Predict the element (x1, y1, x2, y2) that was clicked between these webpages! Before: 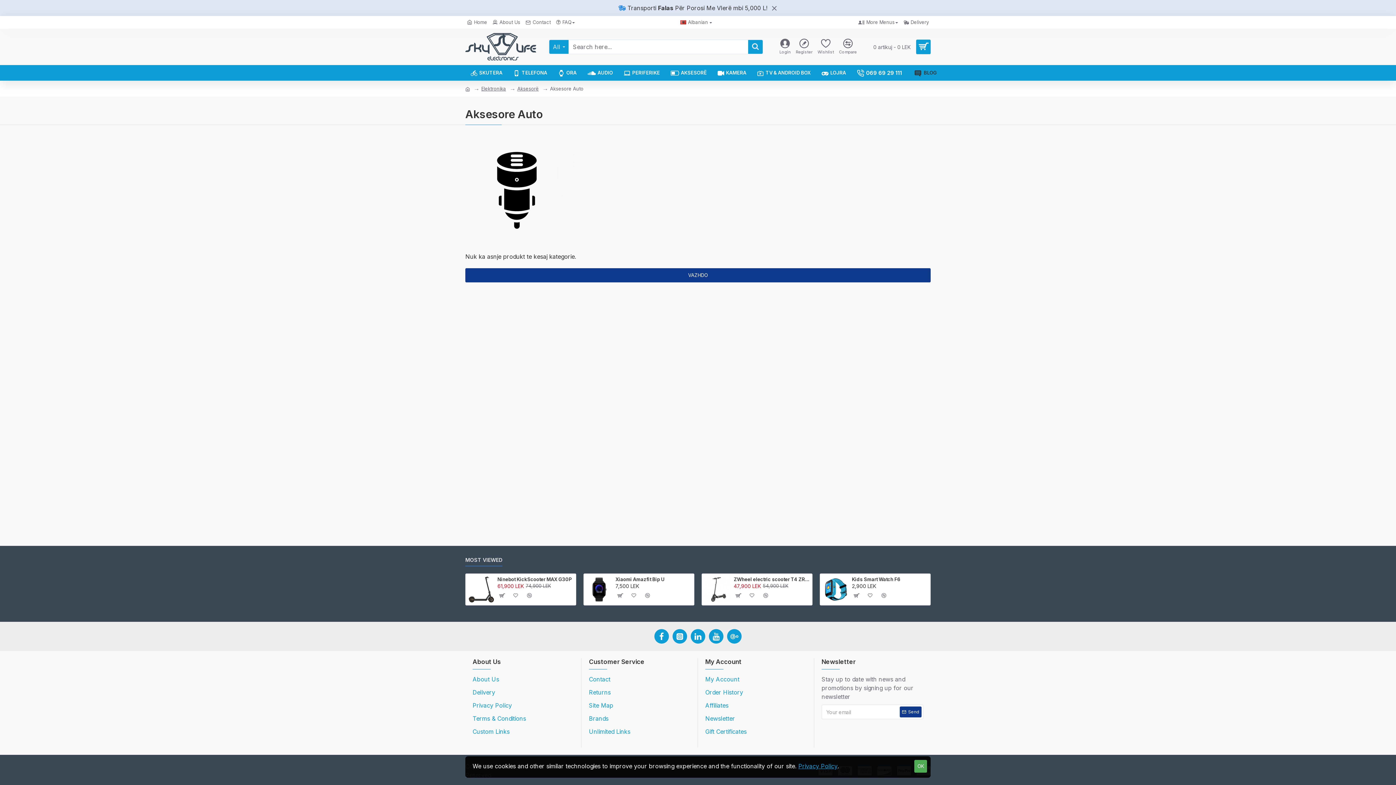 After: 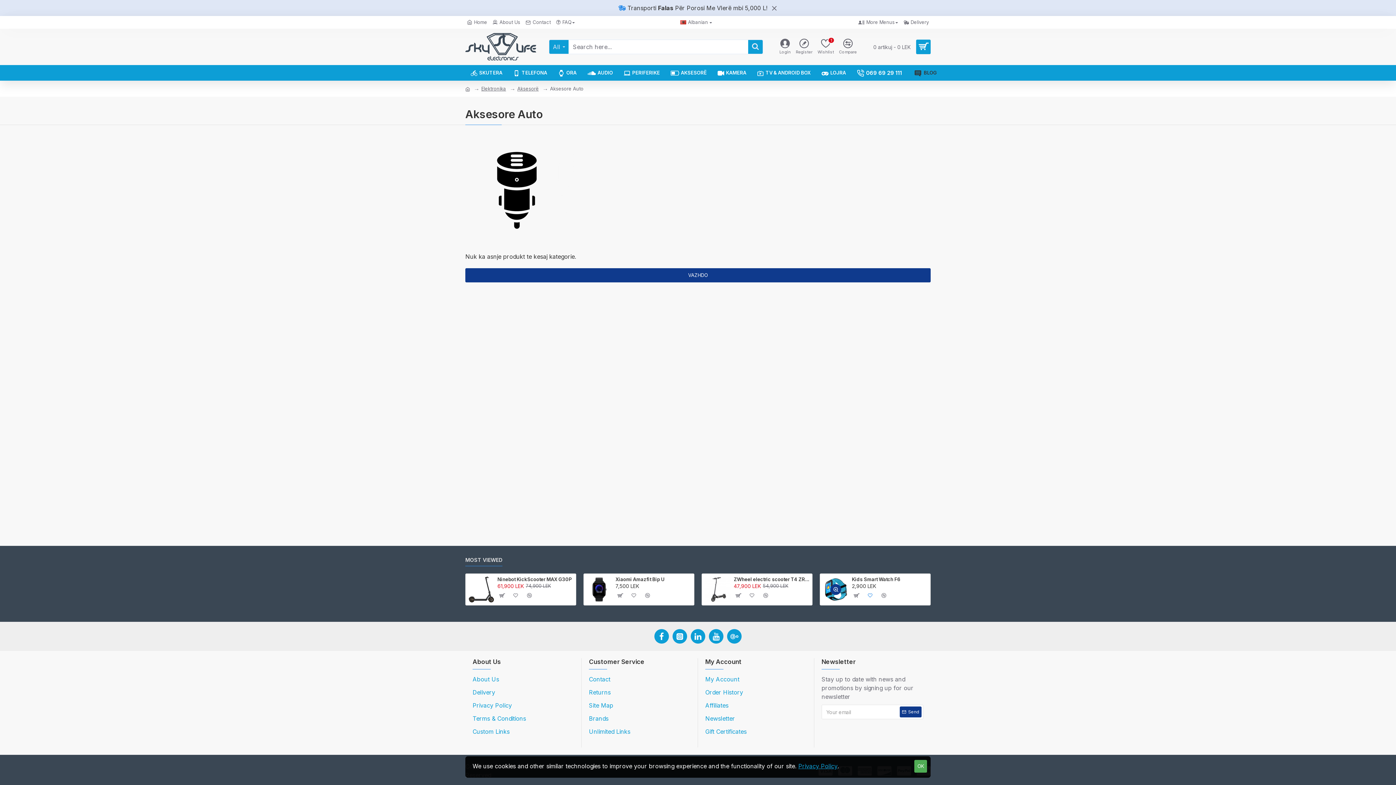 Action: bbox: (864, 590, 875, 601)